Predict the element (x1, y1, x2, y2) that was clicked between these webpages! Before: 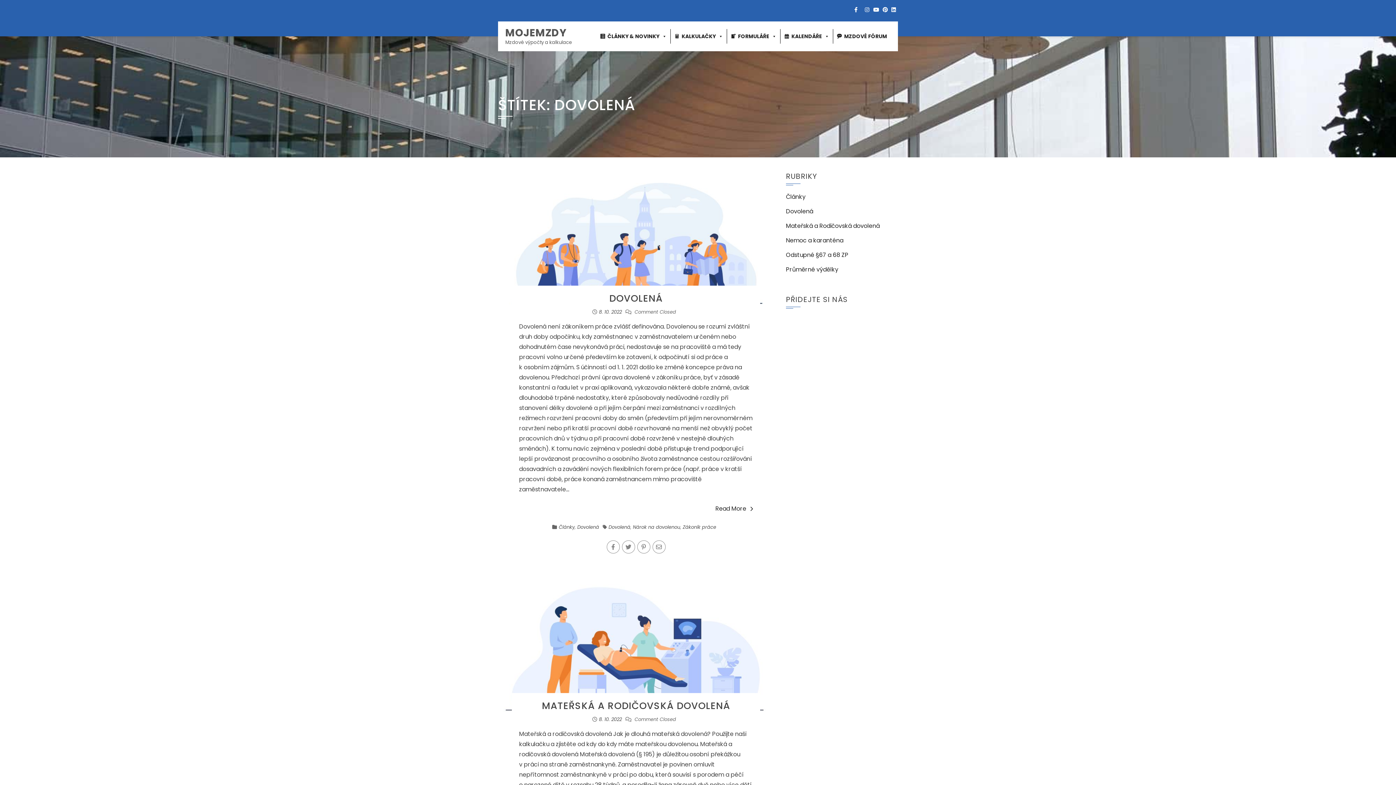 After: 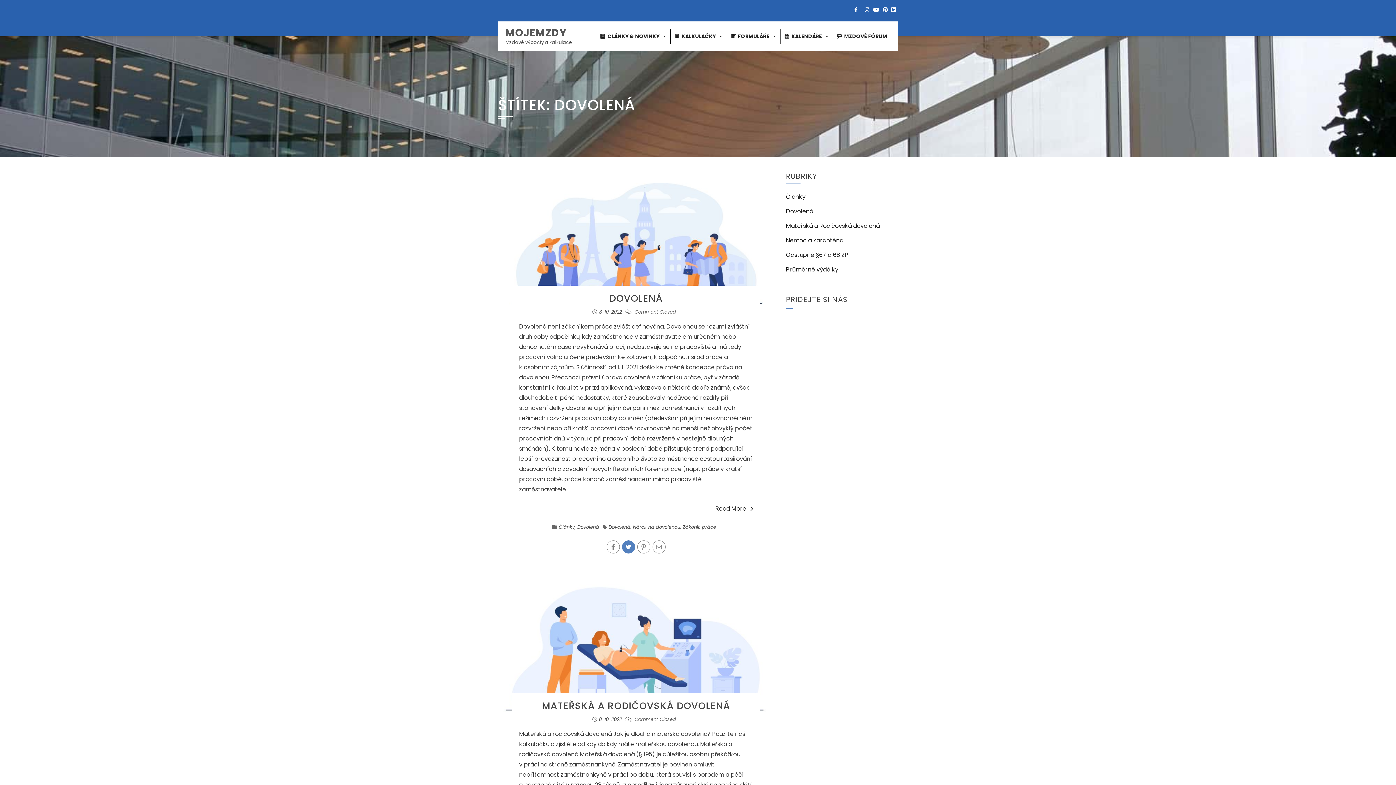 Action: bbox: (622, 540, 635, 553)